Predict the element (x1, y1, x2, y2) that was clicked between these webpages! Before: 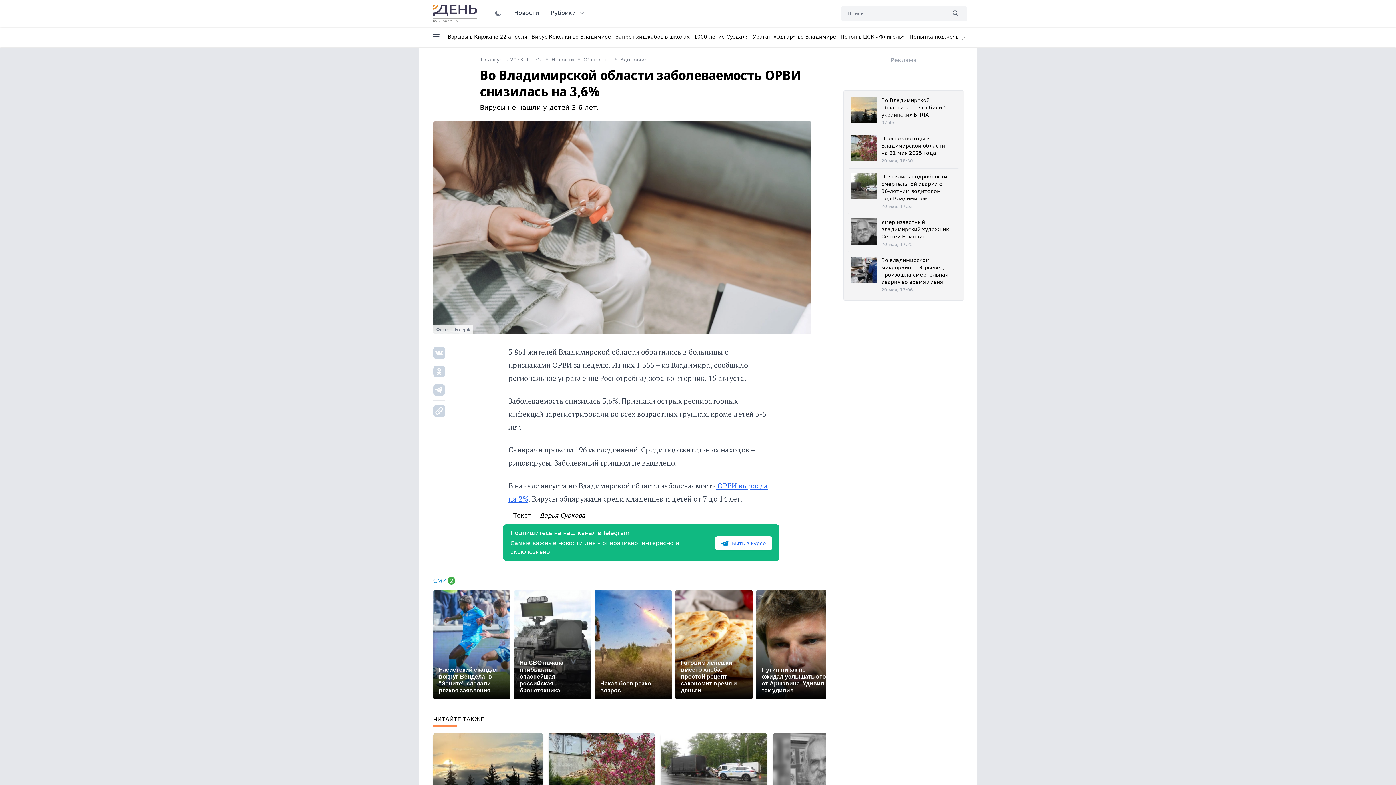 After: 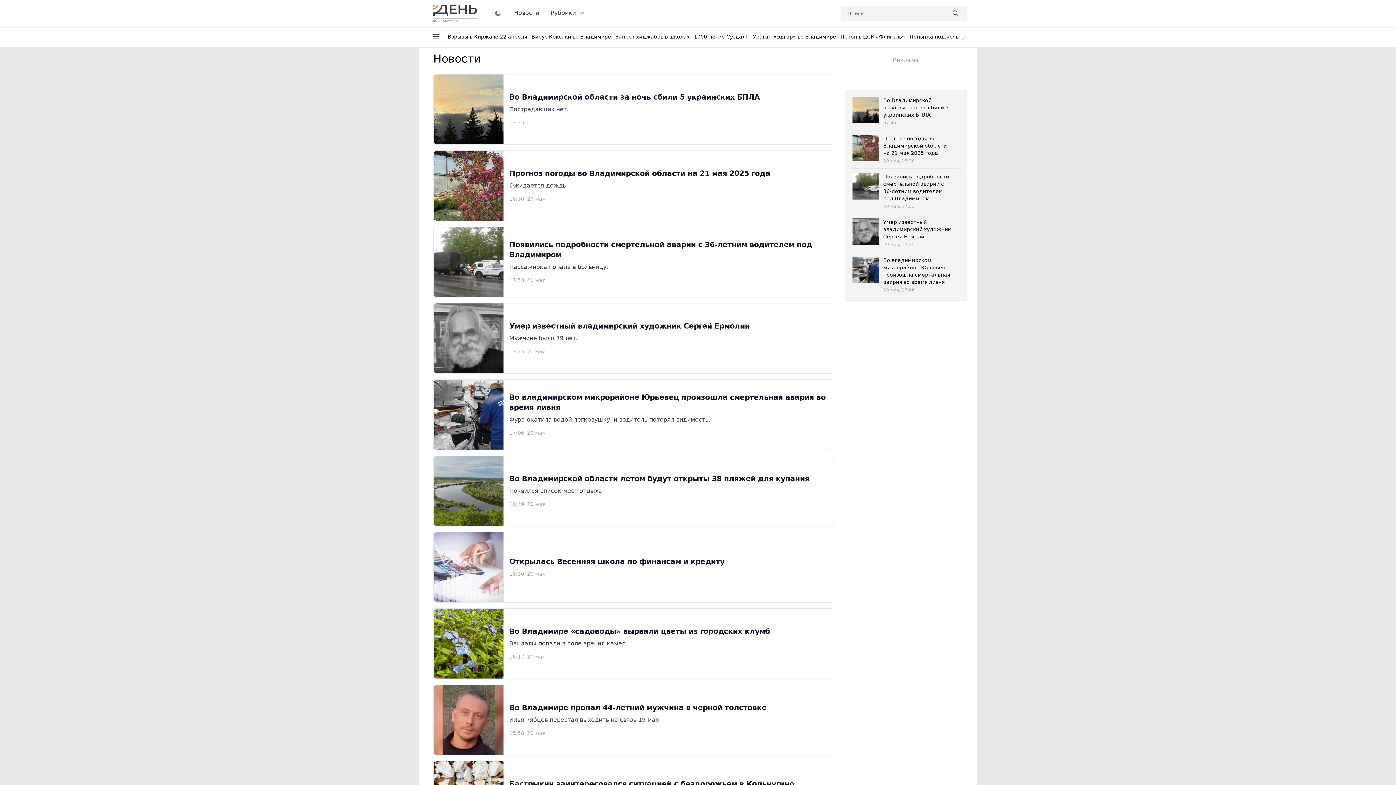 Action: bbox: (514, 0, 539, 26) label: Новости